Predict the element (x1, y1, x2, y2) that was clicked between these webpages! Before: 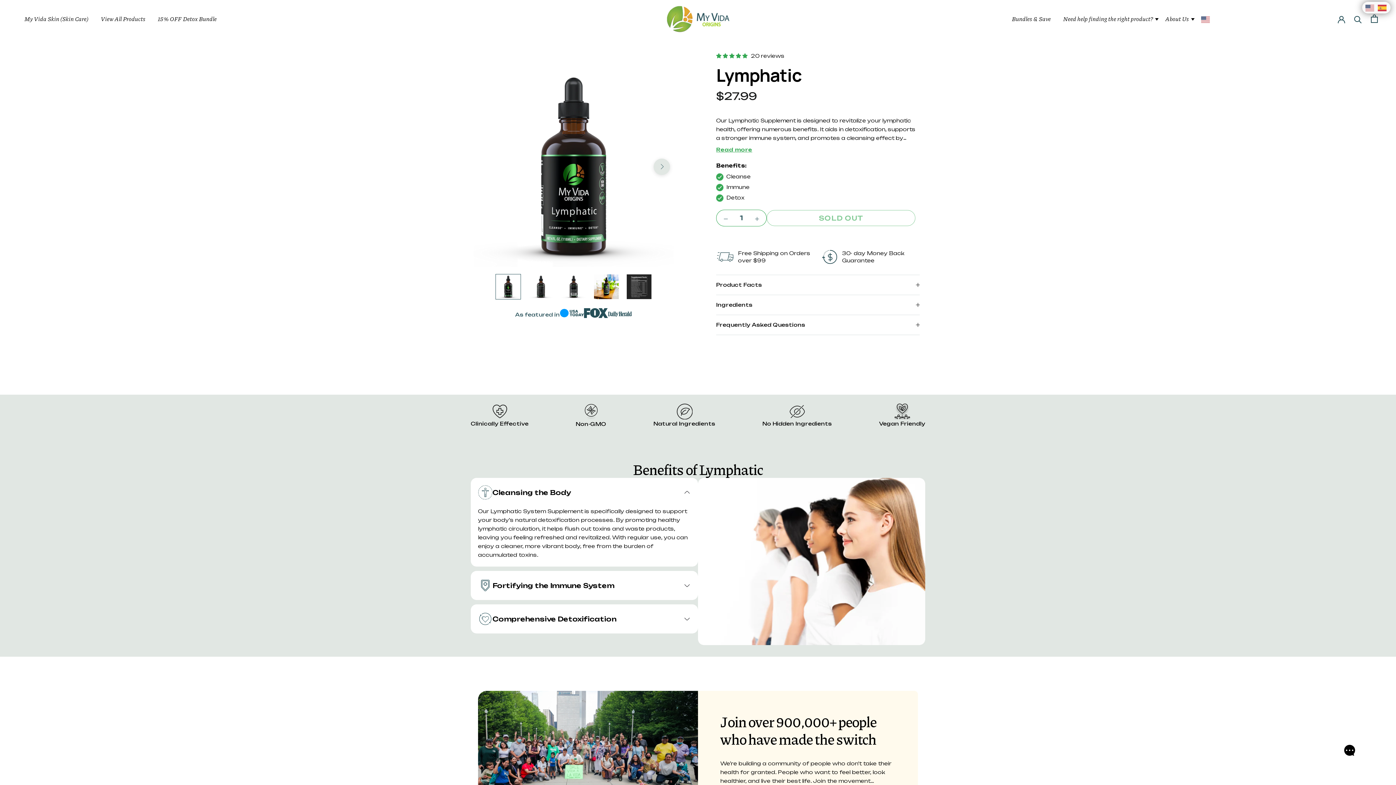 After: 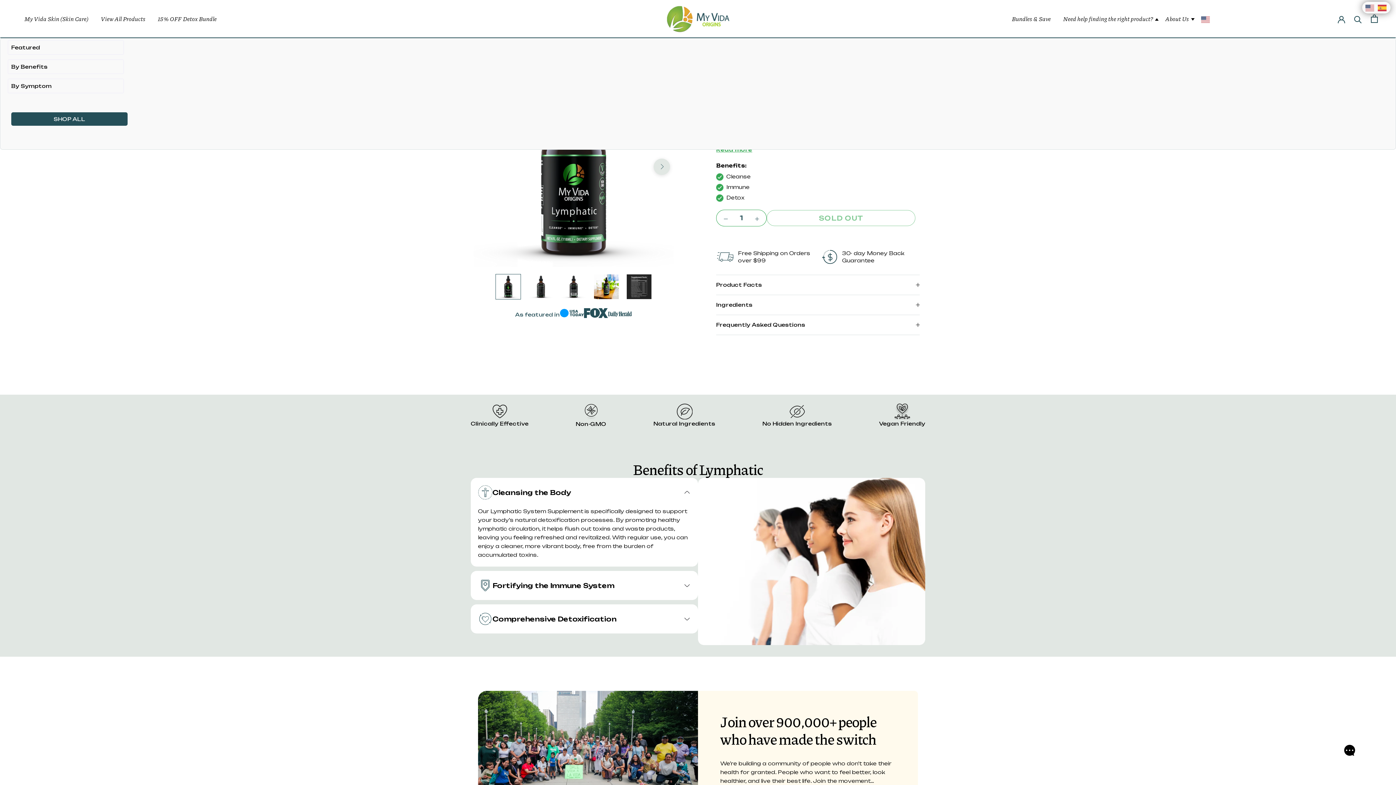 Action: label: Need help finding the right product? bbox: (1063, 14, 1153, 22)